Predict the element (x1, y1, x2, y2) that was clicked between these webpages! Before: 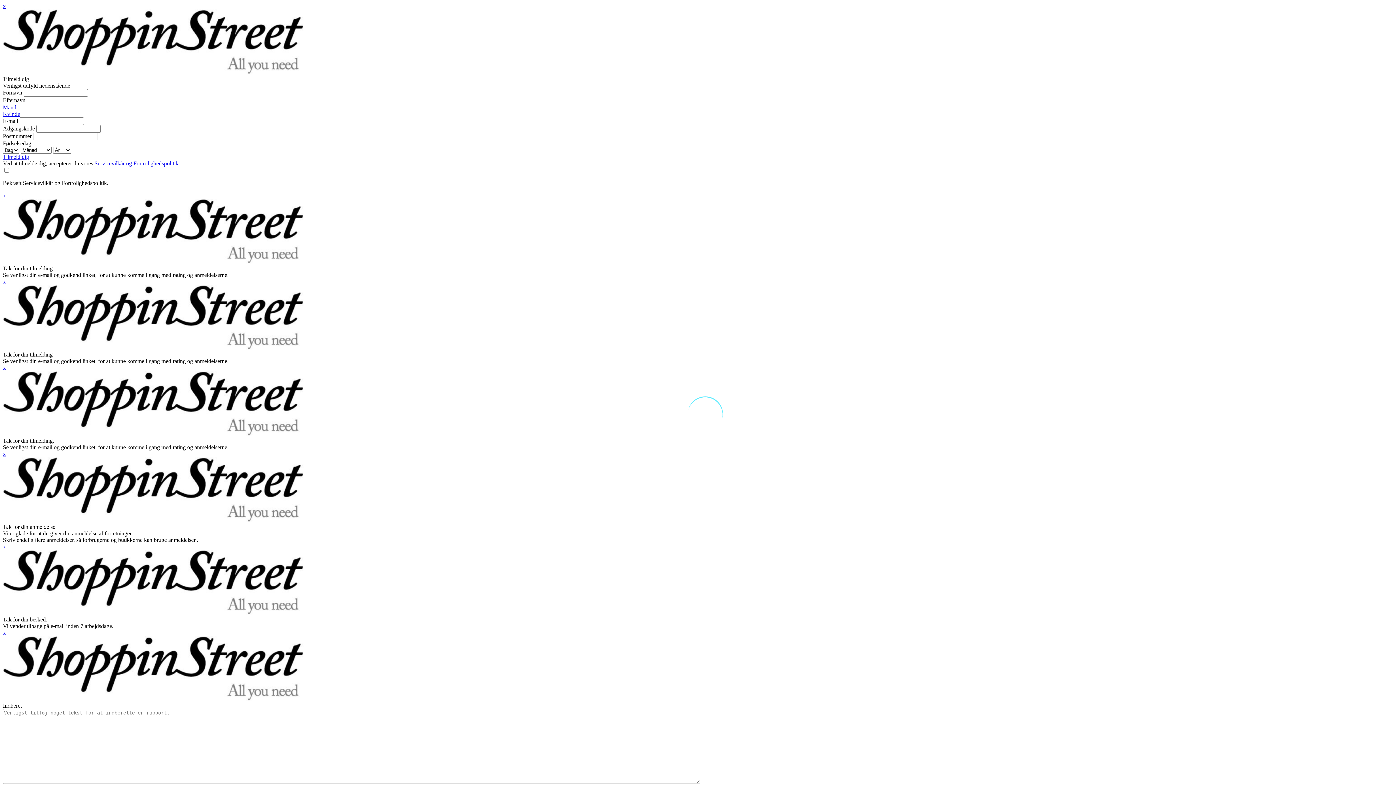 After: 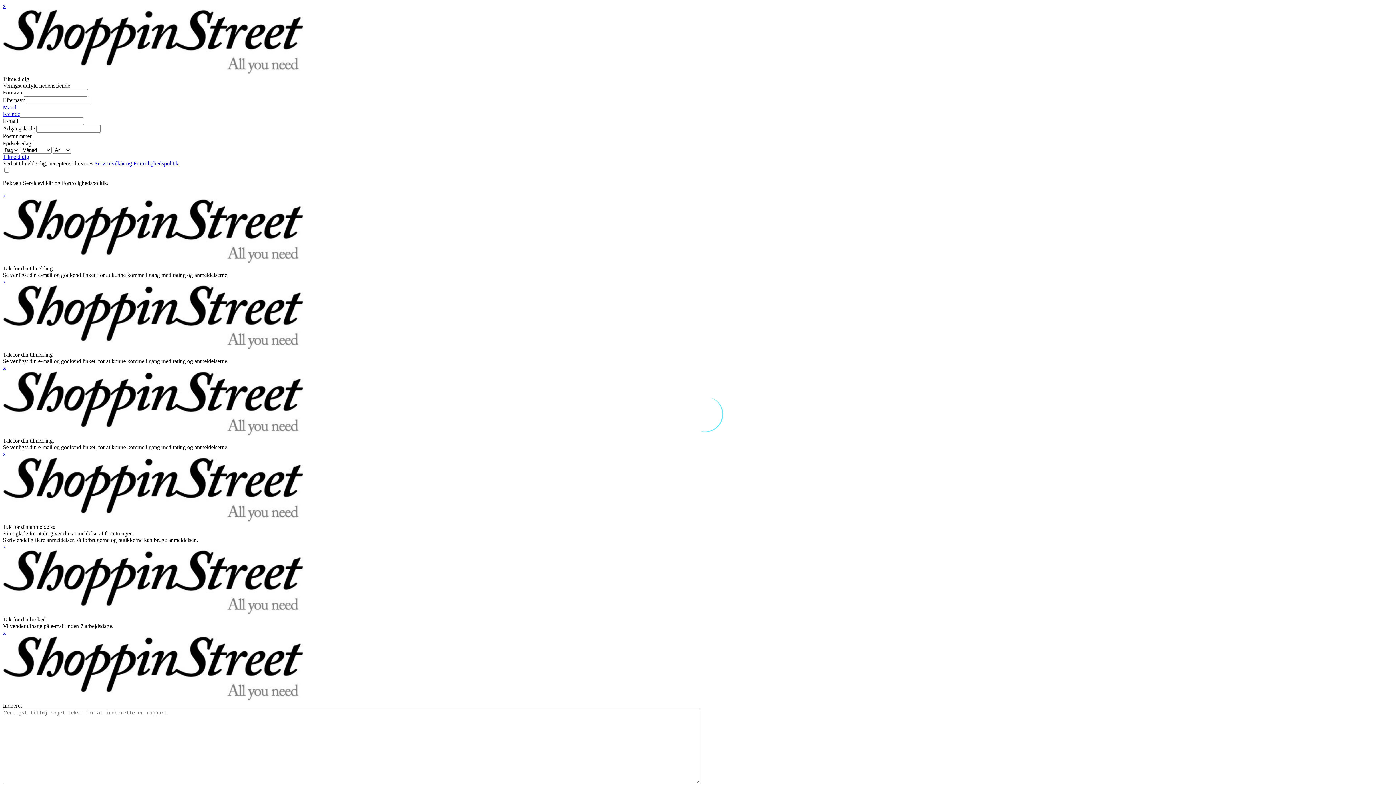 Action: label: Kvinde bbox: (2, 110, 20, 117)